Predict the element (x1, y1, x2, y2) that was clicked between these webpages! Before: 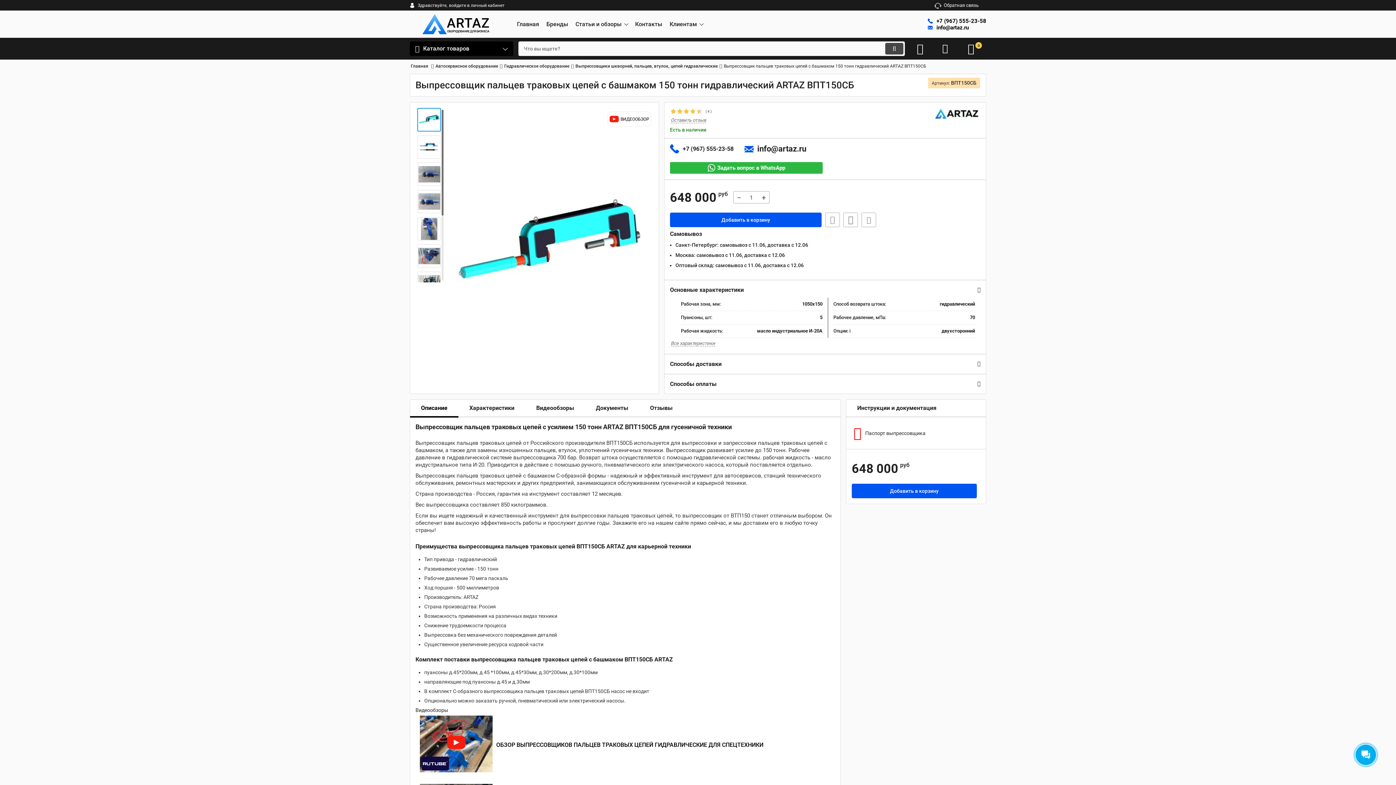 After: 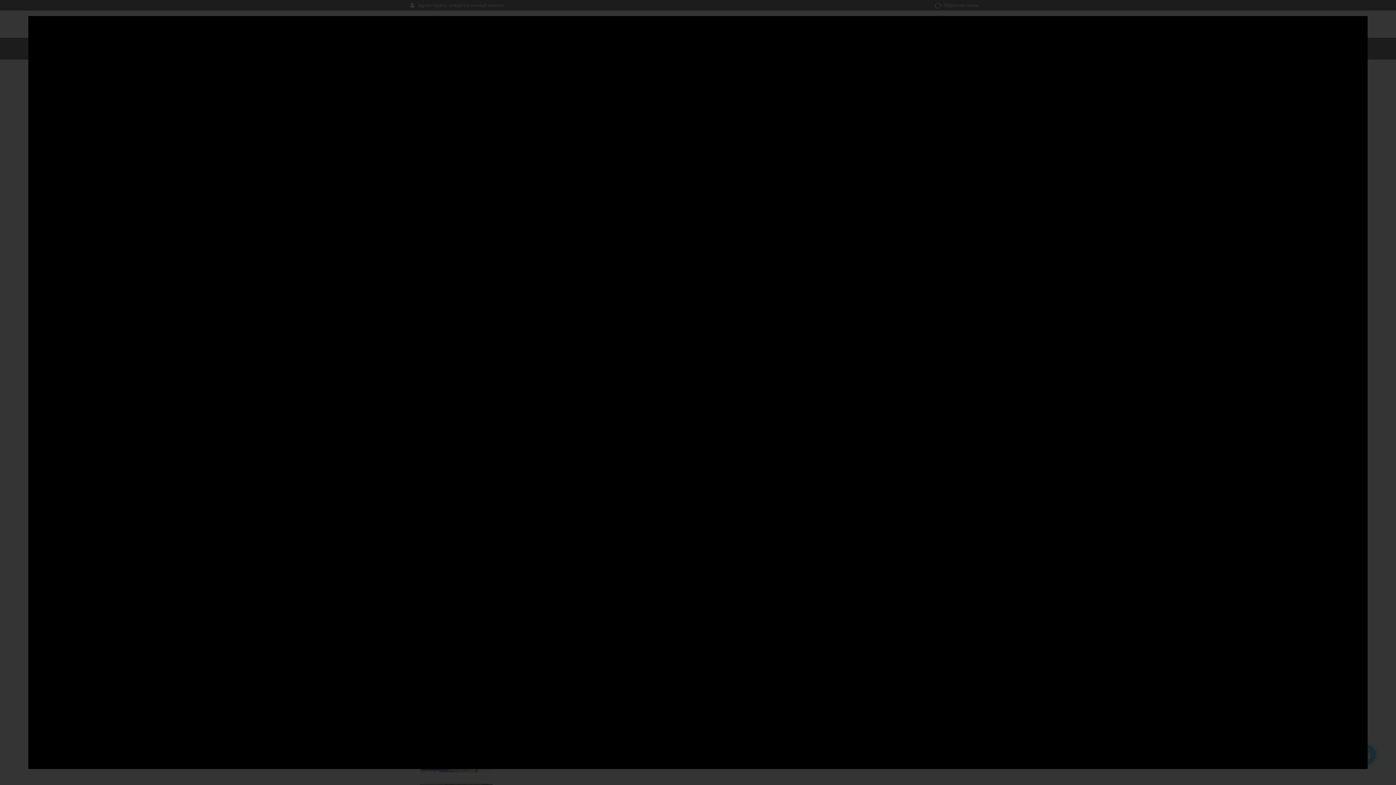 Action: label: ОБЗОР ВЫПРЕССОВЩИКОВ ПАЛЬЦЕВ ТРАКОВЫХ ЦЕПЕЙ ГИДРАВЛИЧЕСКИЕ ДЛЯ СПЕЦТЕХНИКИ bbox: (418, 714, 832, 776)